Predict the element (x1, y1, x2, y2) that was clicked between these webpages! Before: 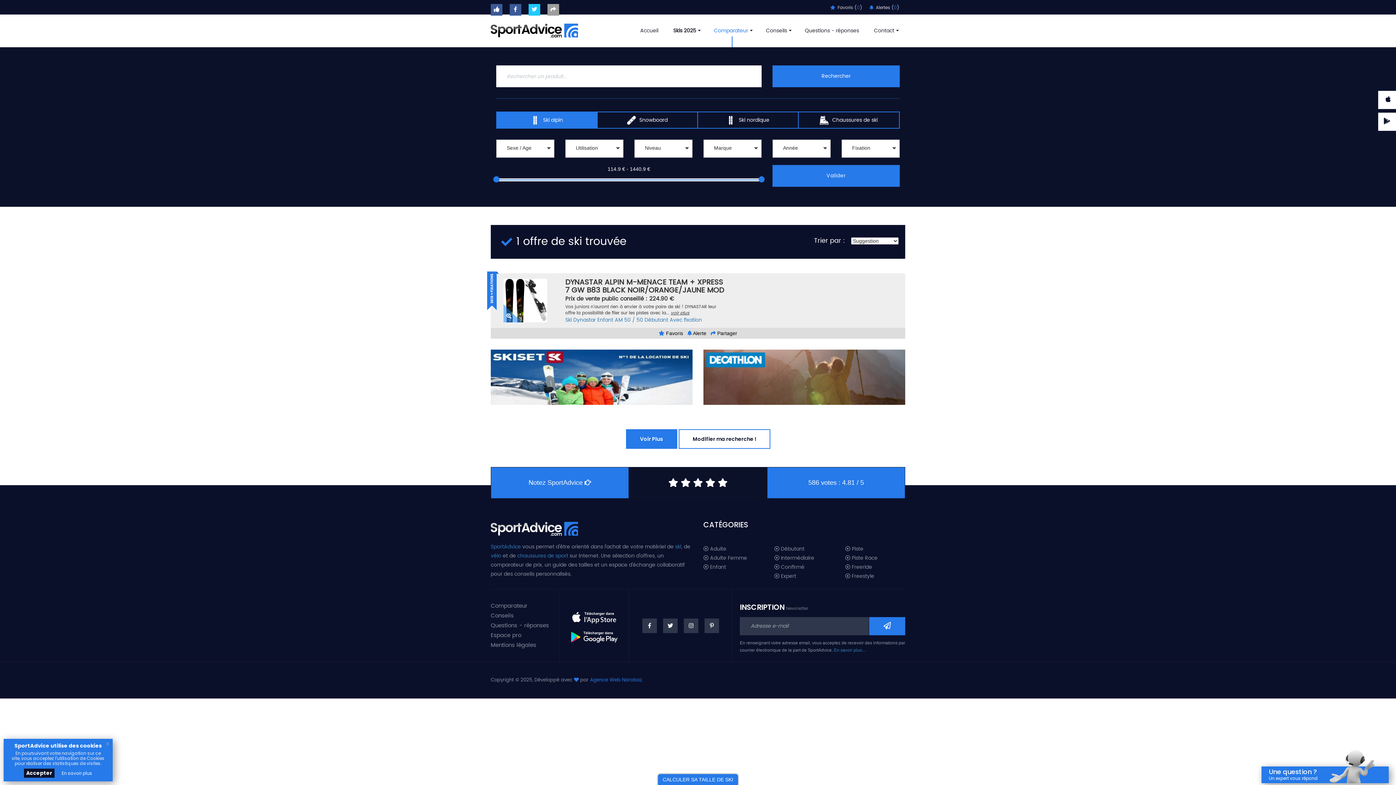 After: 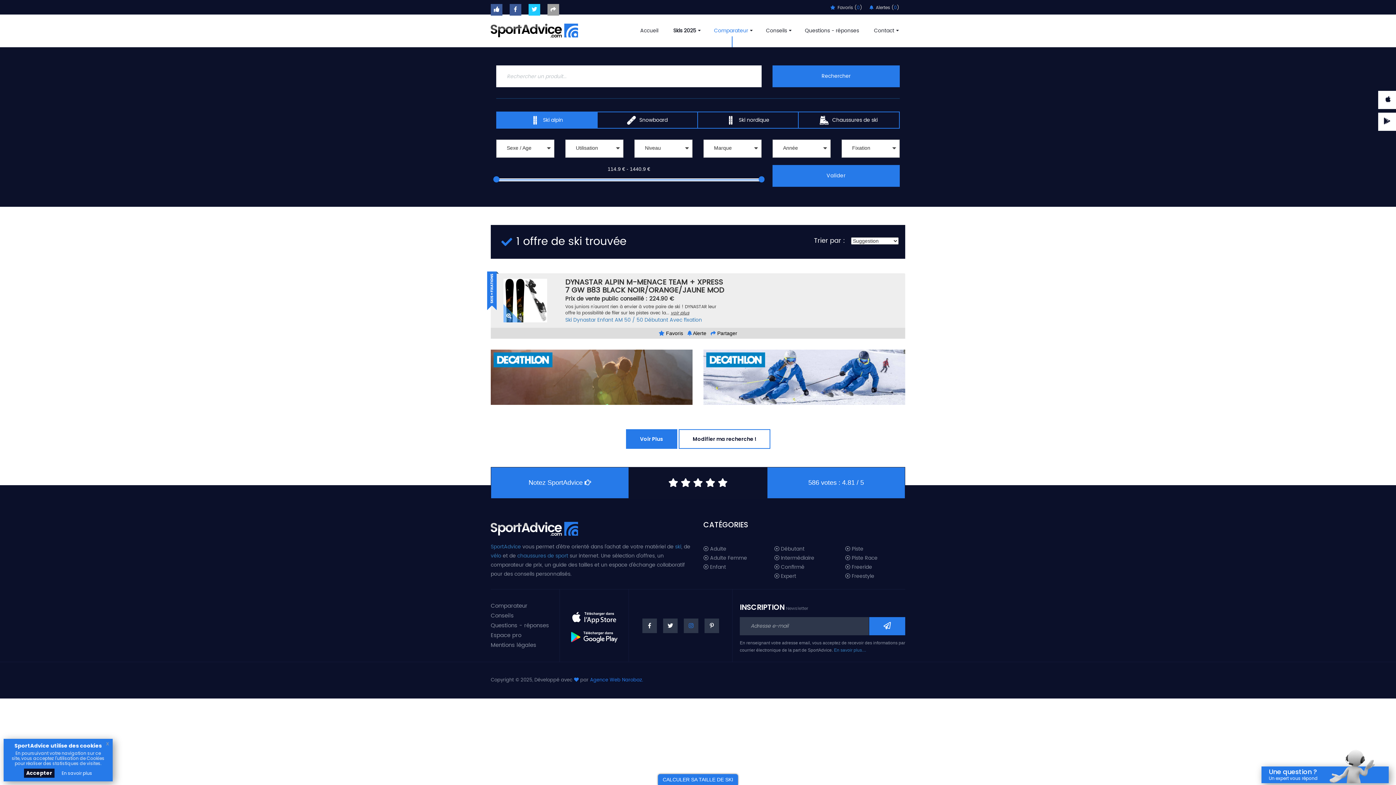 Action: bbox: (684, 618, 698, 633)